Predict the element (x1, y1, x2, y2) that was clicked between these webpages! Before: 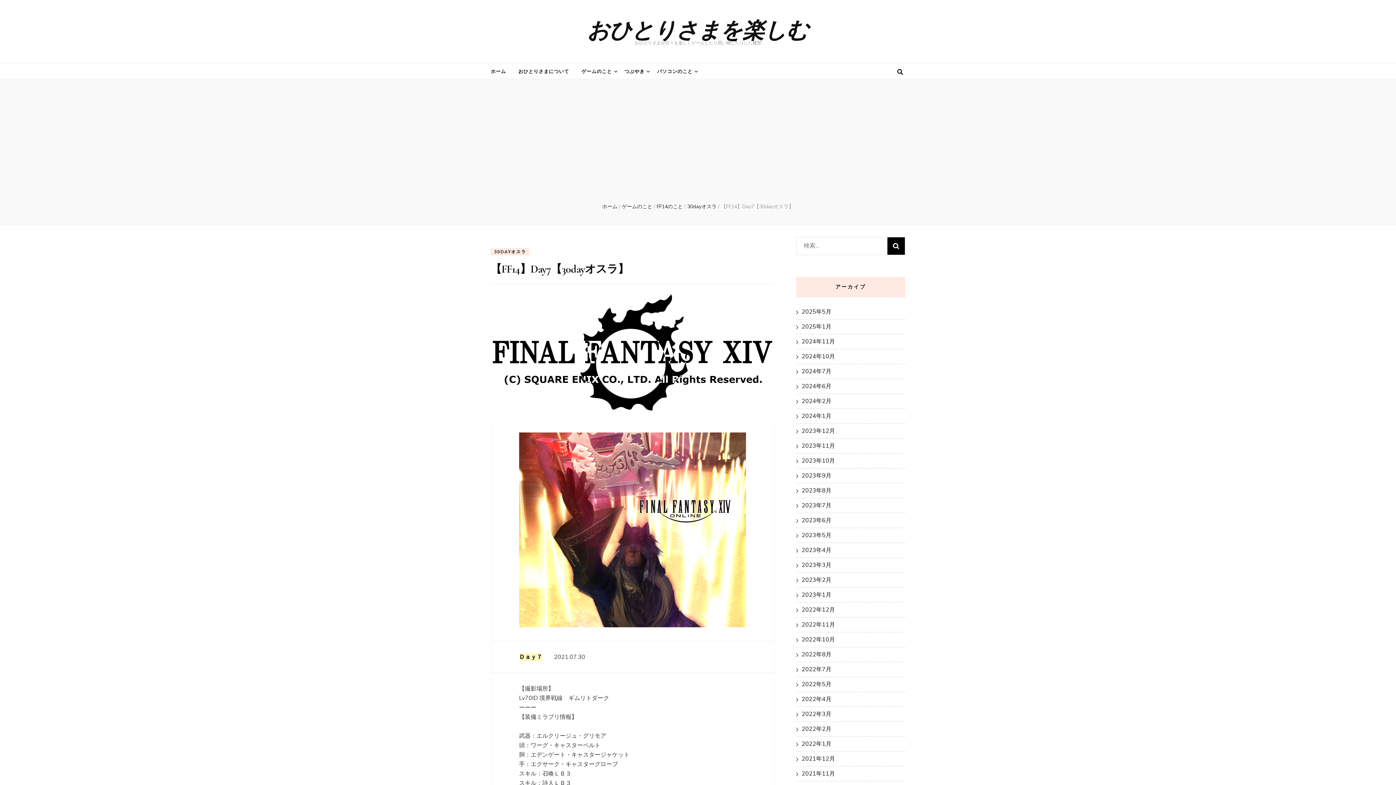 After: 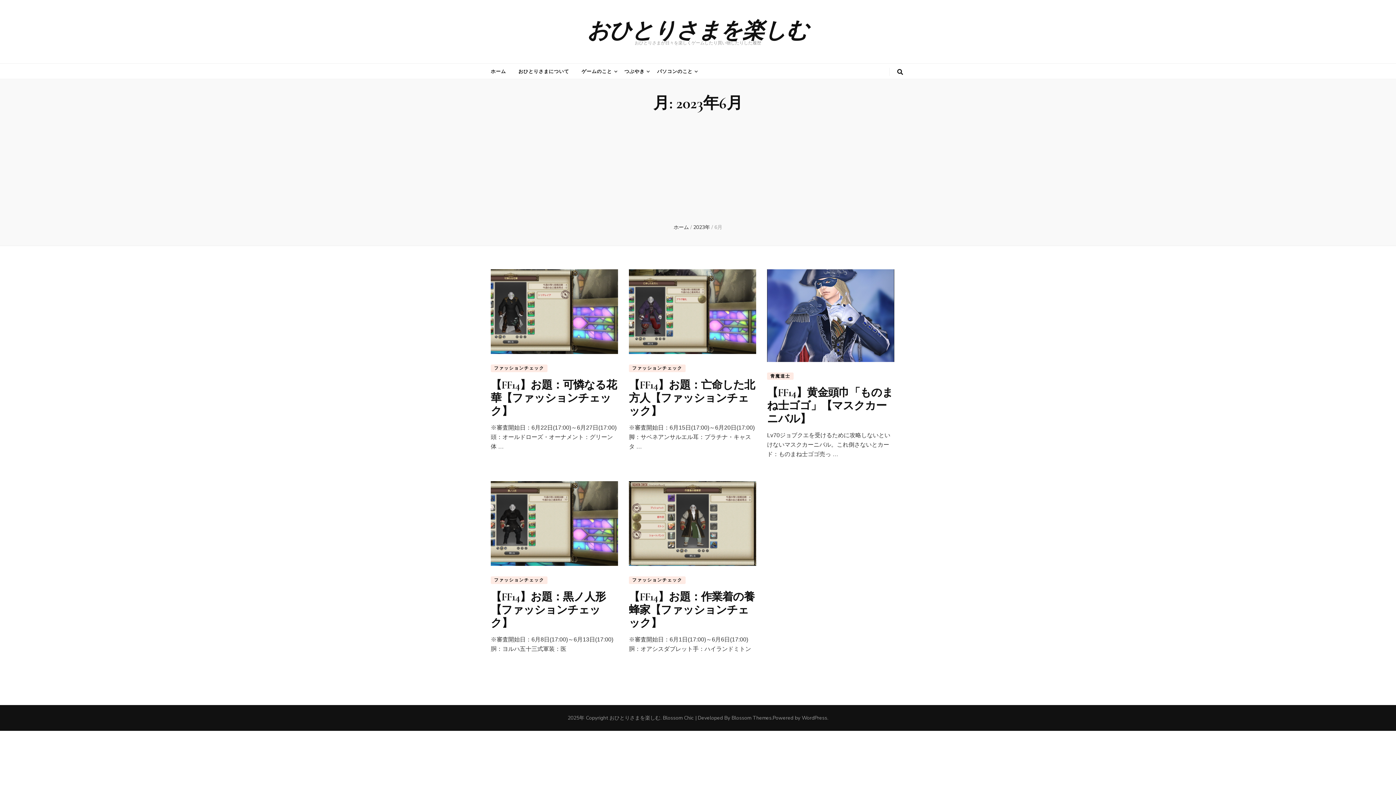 Action: bbox: (801, 516, 831, 524) label: 2023年6月